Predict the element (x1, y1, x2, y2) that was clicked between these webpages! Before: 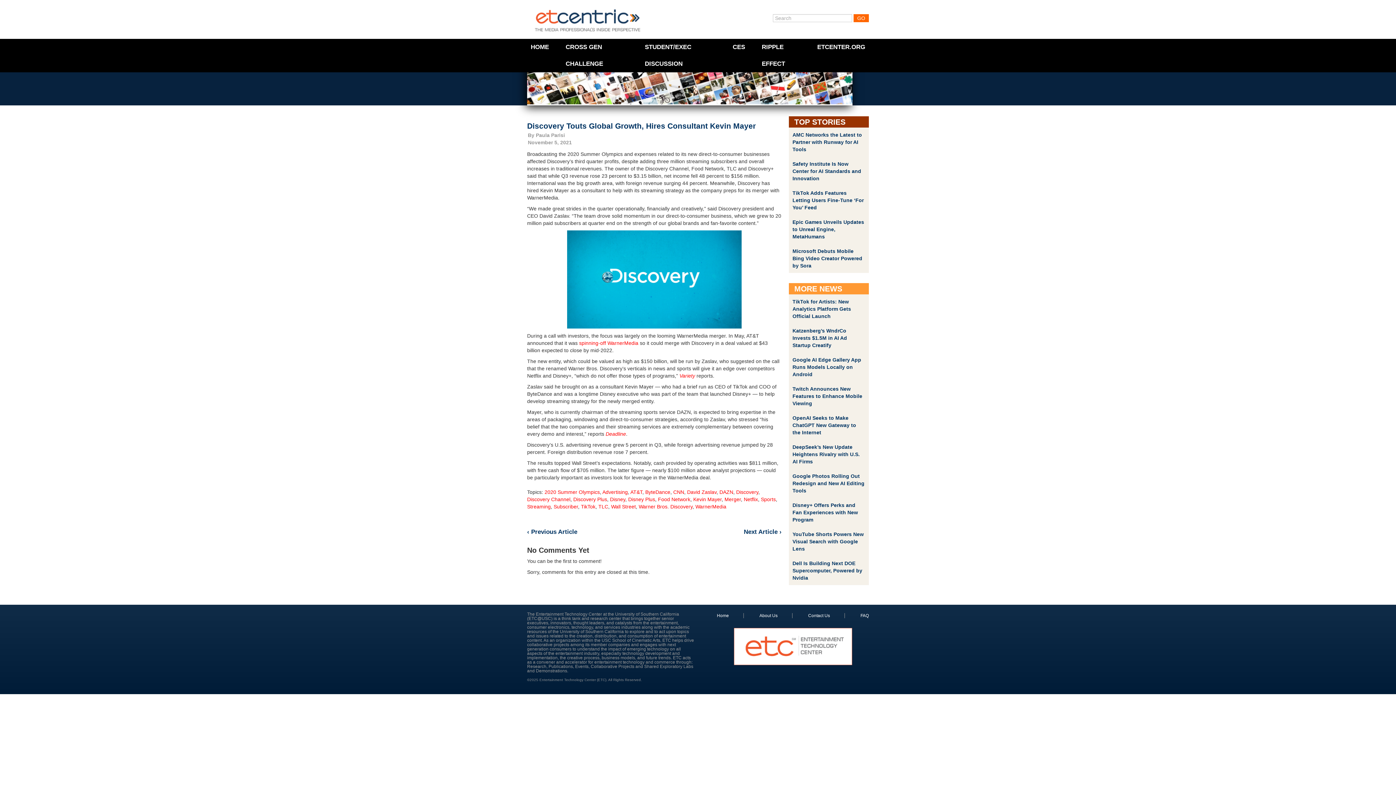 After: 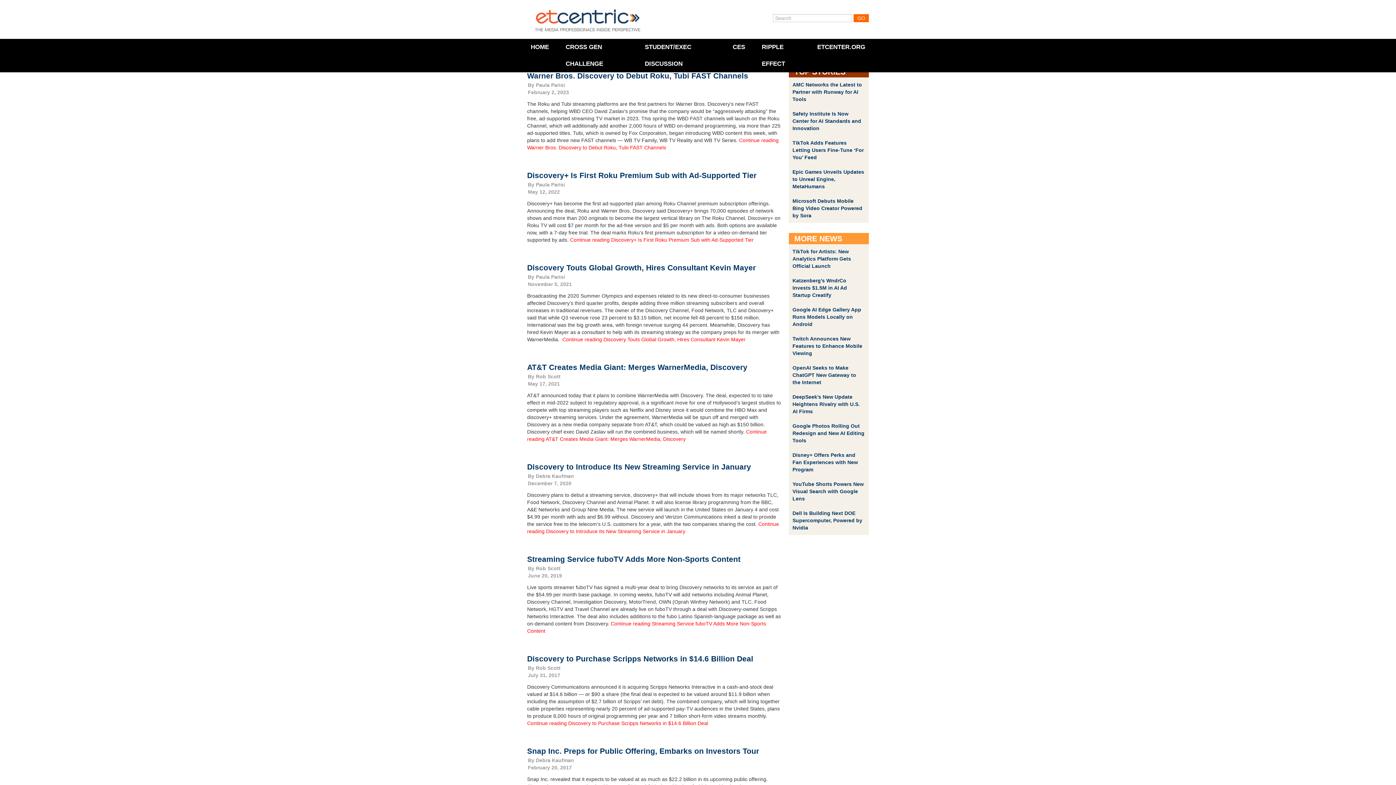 Action: bbox: (527, 496, 570, 502) label: Discovery Channel